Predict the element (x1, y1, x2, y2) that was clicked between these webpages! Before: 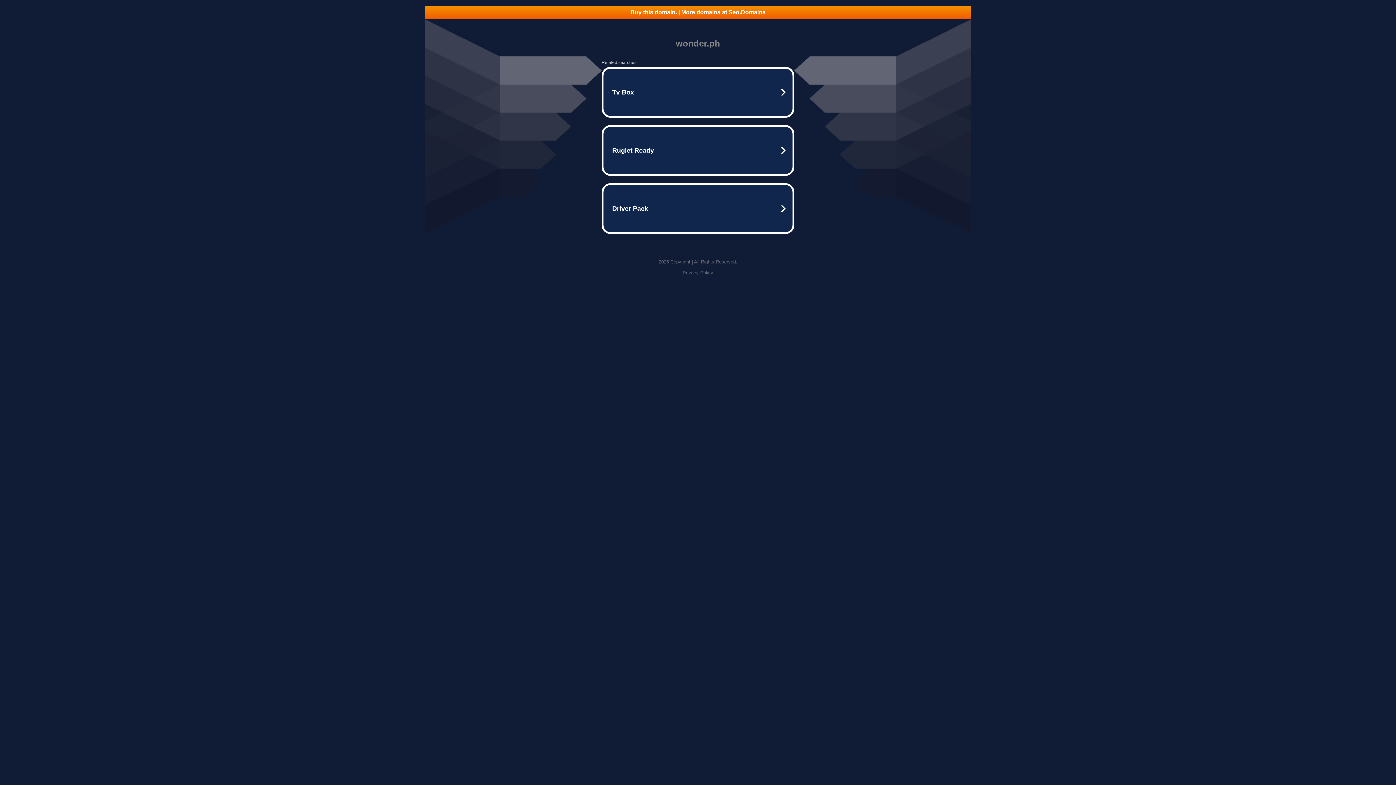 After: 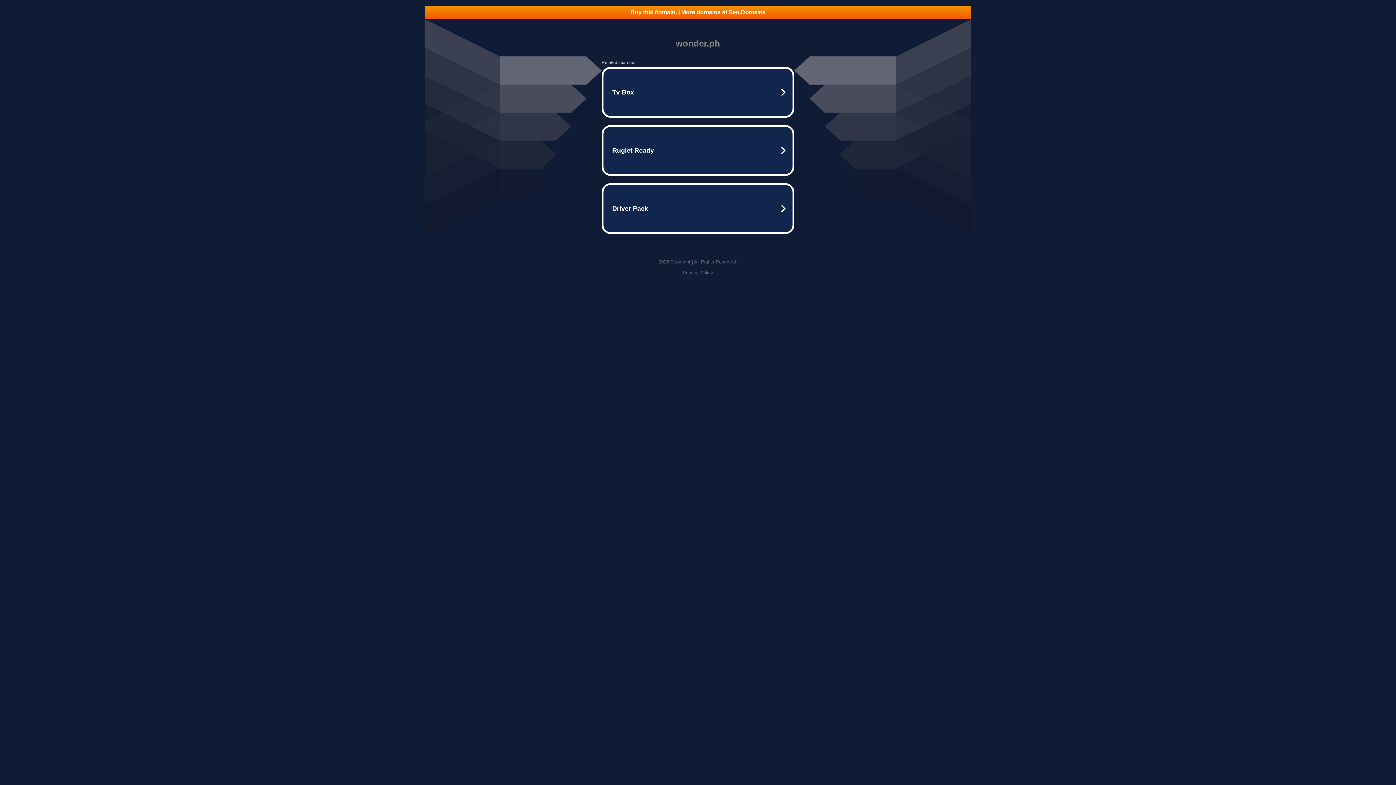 Action: label: Buy this domain. | More domains at Seo.Domains bbox: (425, 5, 970, 18)